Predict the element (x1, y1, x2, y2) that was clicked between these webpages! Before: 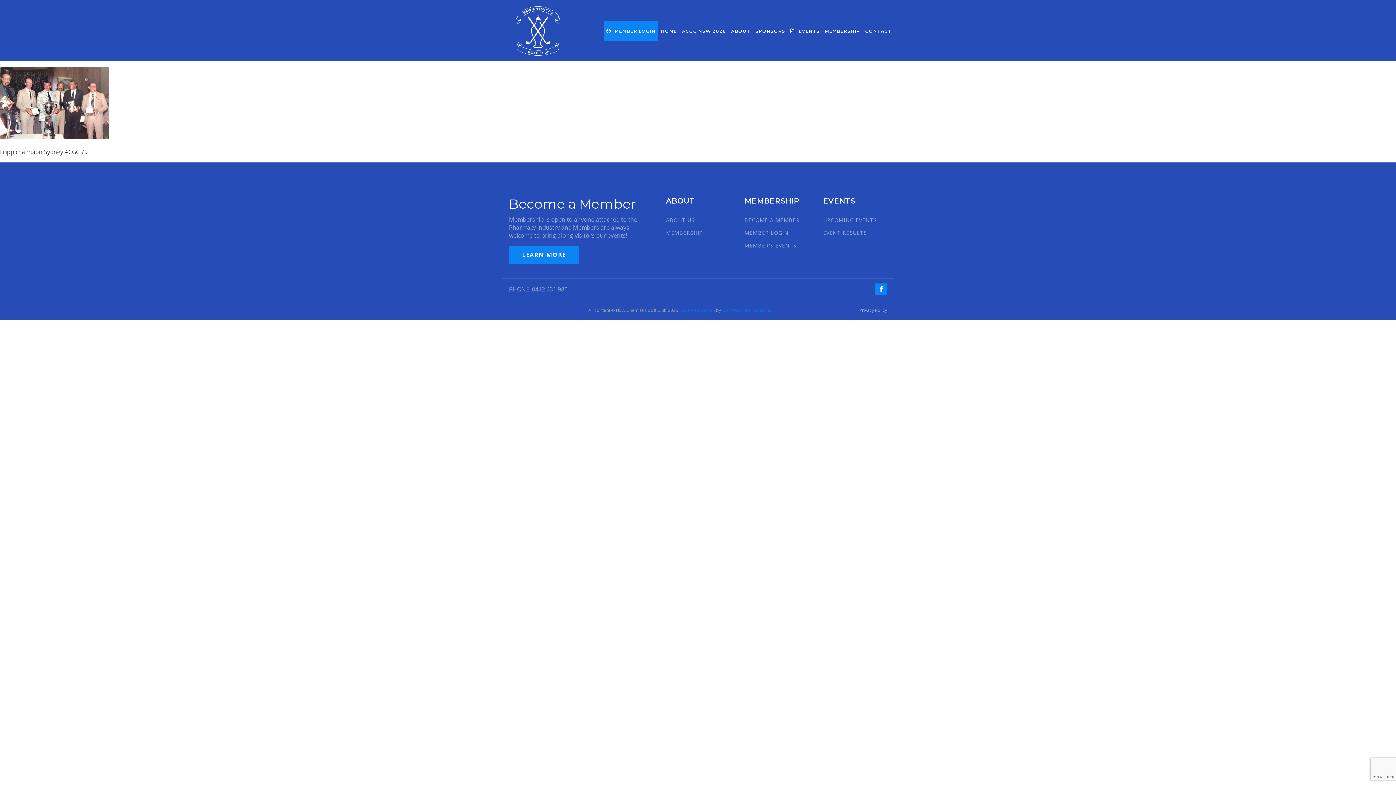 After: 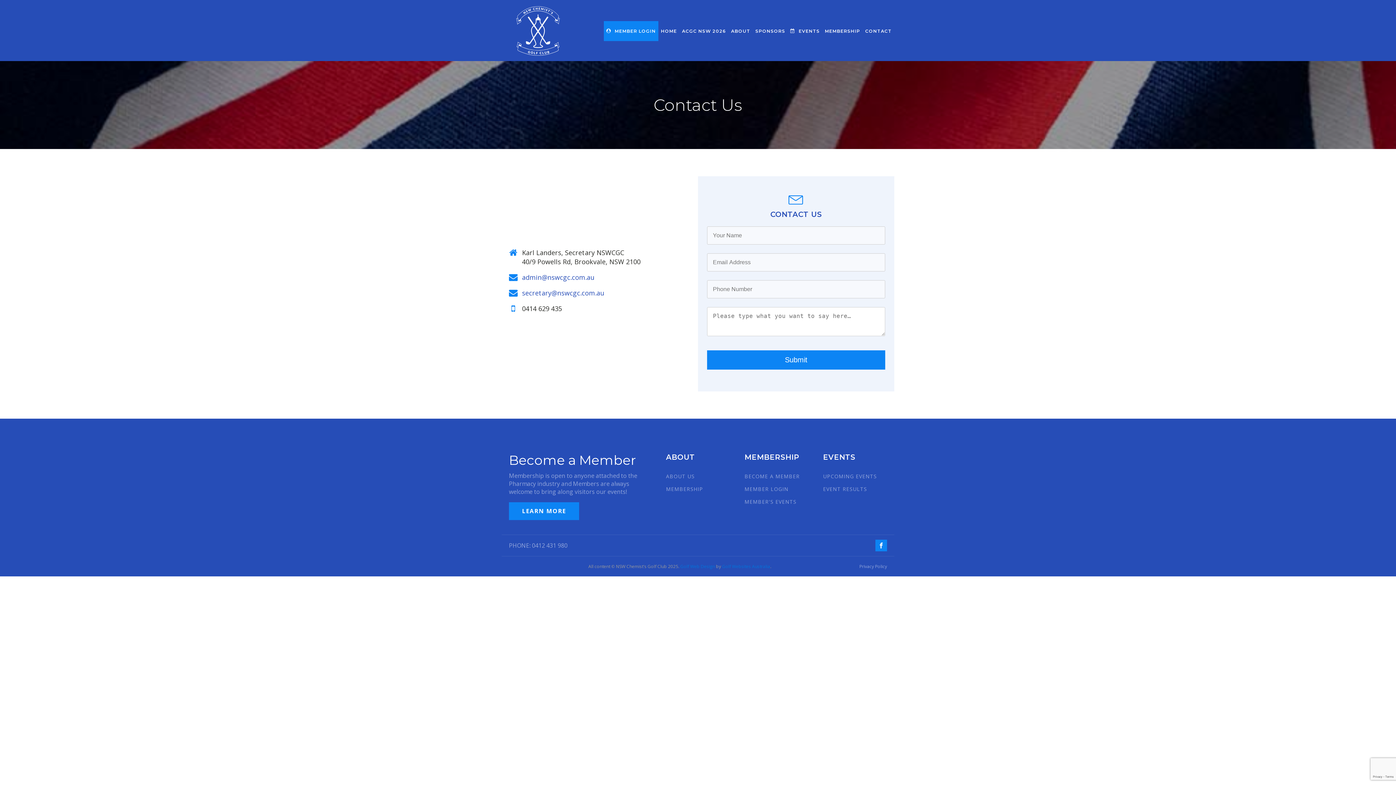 Action: bbox: (862, 20, 894, 40) label: CONTACT